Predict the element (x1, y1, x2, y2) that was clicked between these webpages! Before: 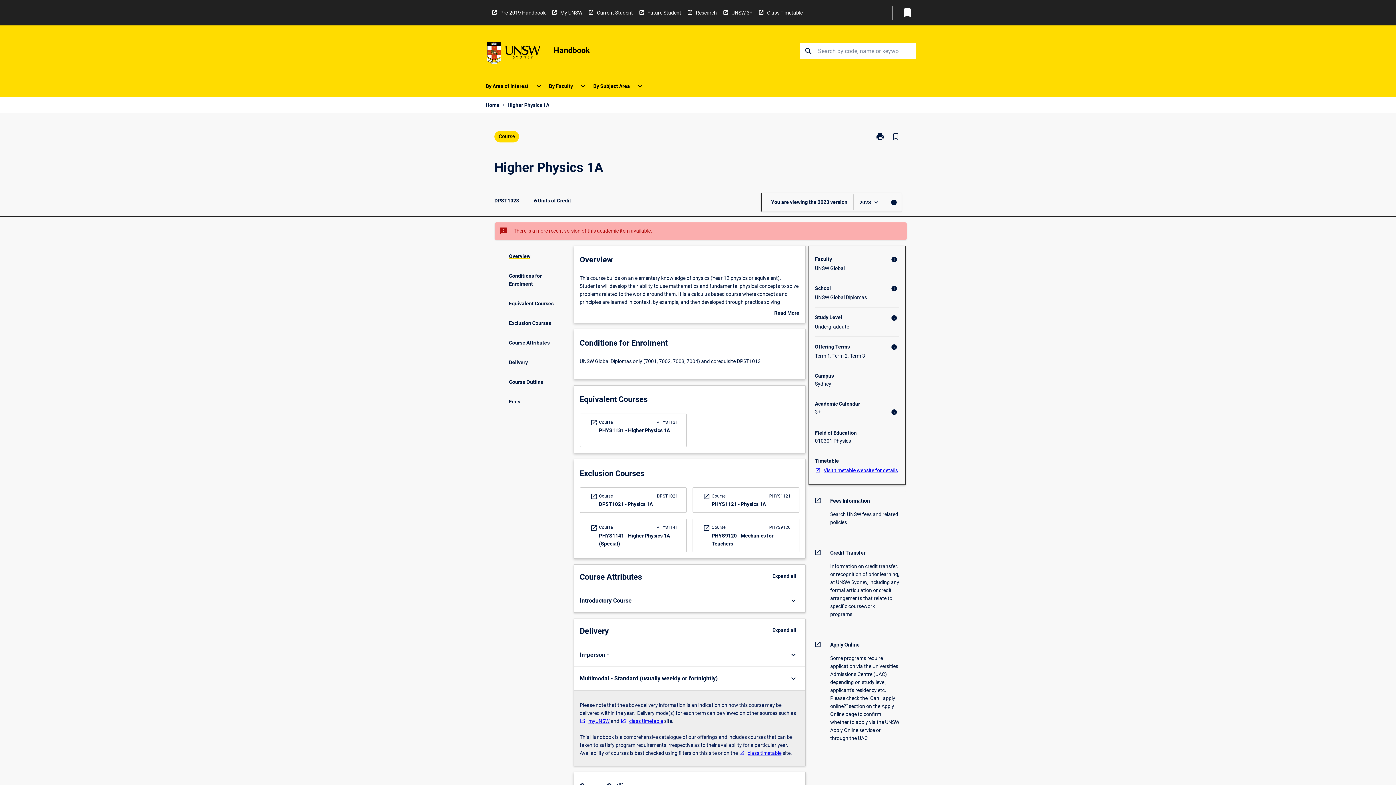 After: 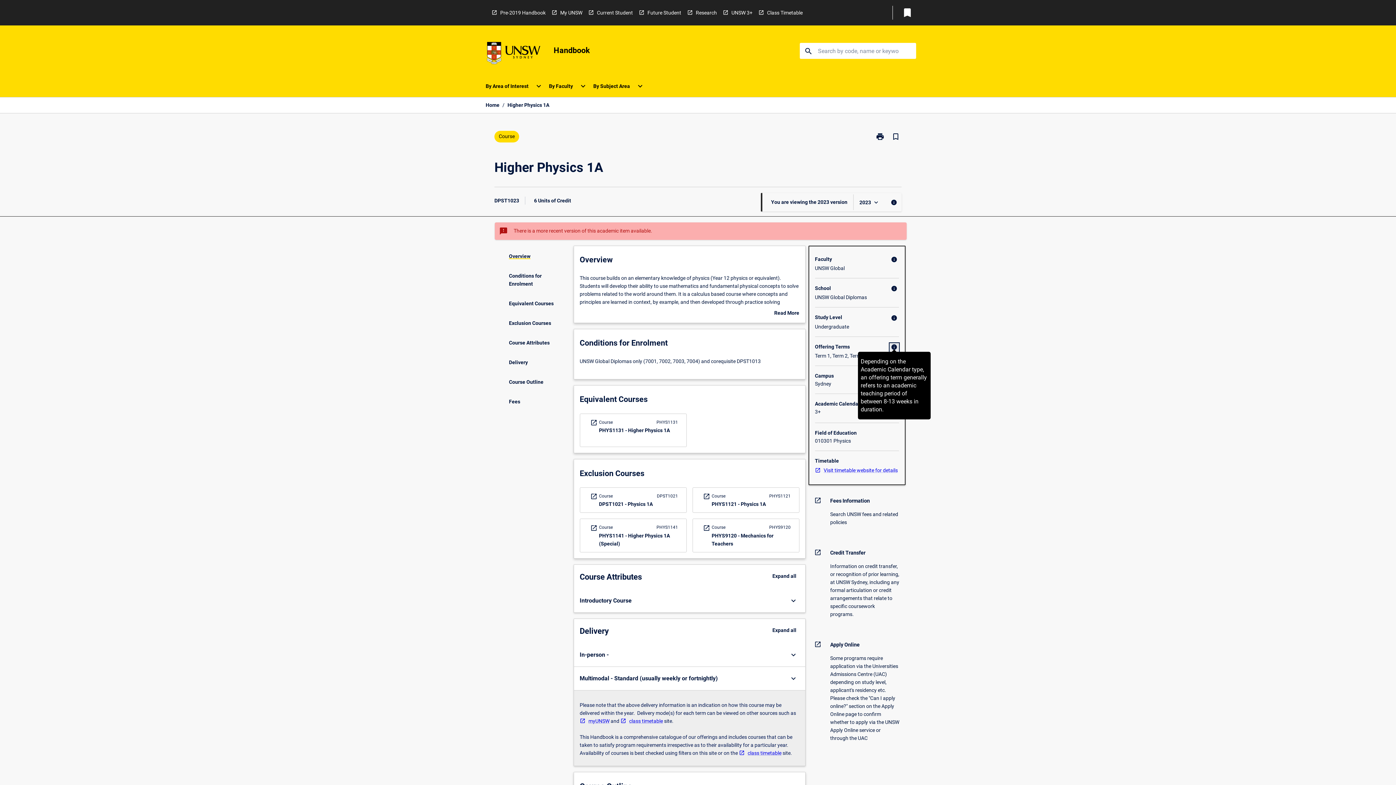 Action: bbox: (889, 343, 899, 352) label: info